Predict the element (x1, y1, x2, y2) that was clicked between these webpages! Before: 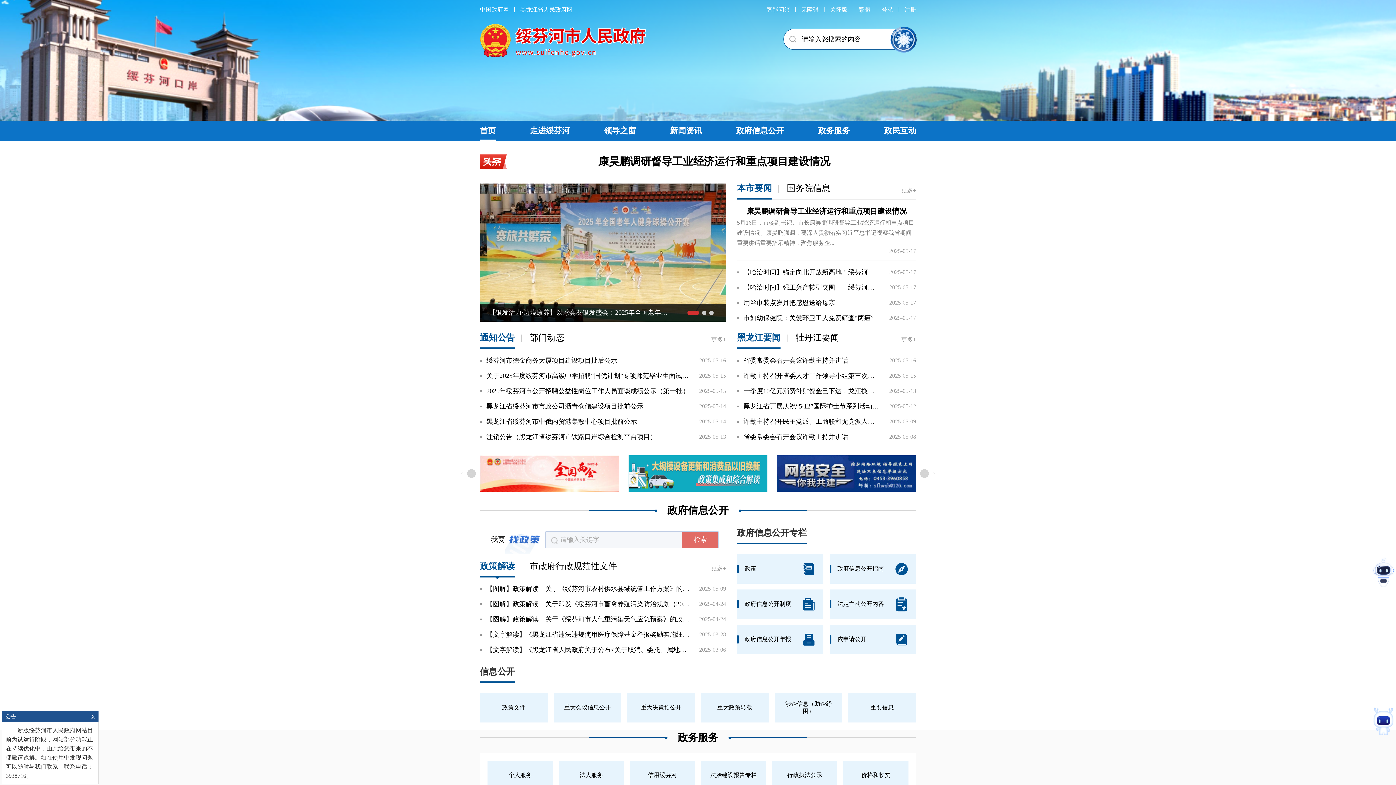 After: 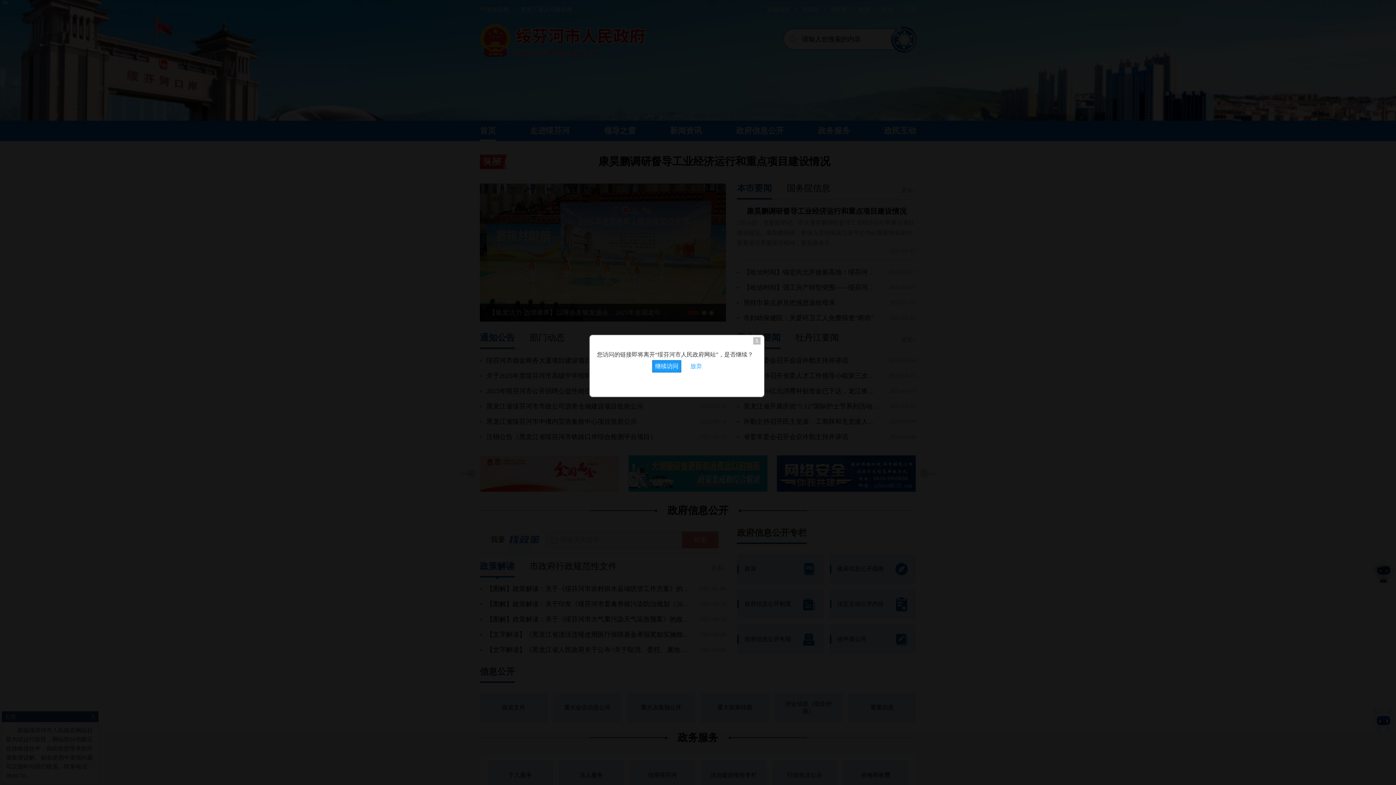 Action: bbox: (479, 455, 619, 492)